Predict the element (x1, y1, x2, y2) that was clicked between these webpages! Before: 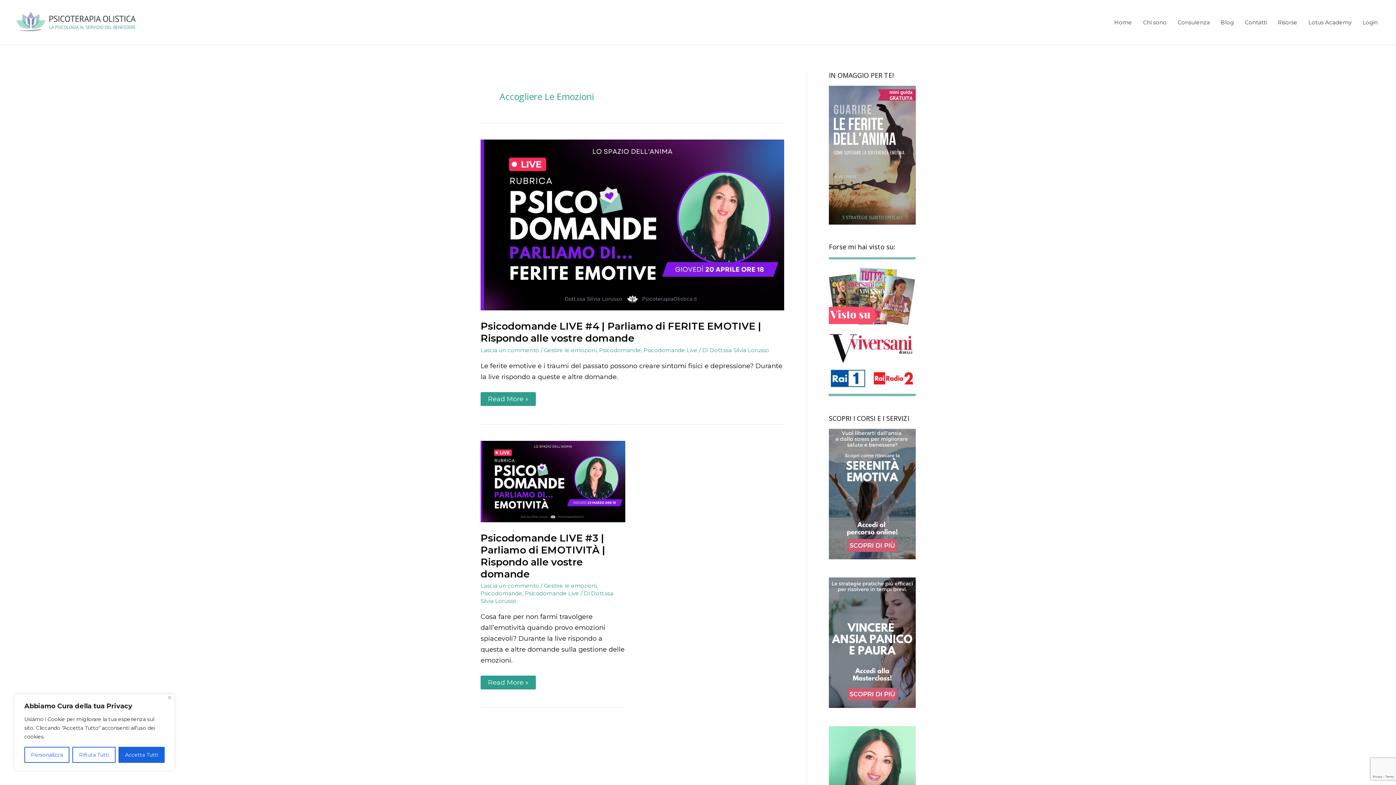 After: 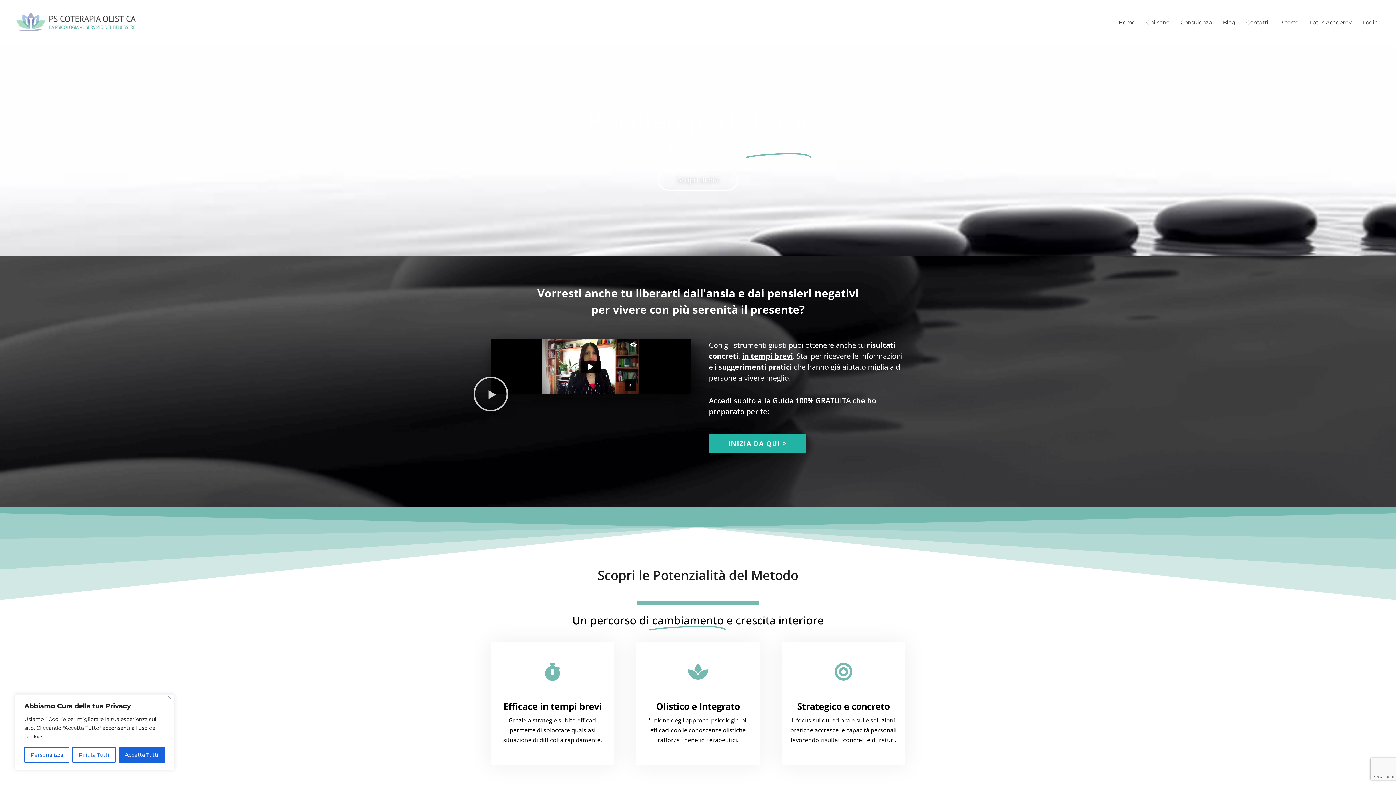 Action: label: Dott.ssa Silvia Lorusso bbox: (709, 346, 769, 353)